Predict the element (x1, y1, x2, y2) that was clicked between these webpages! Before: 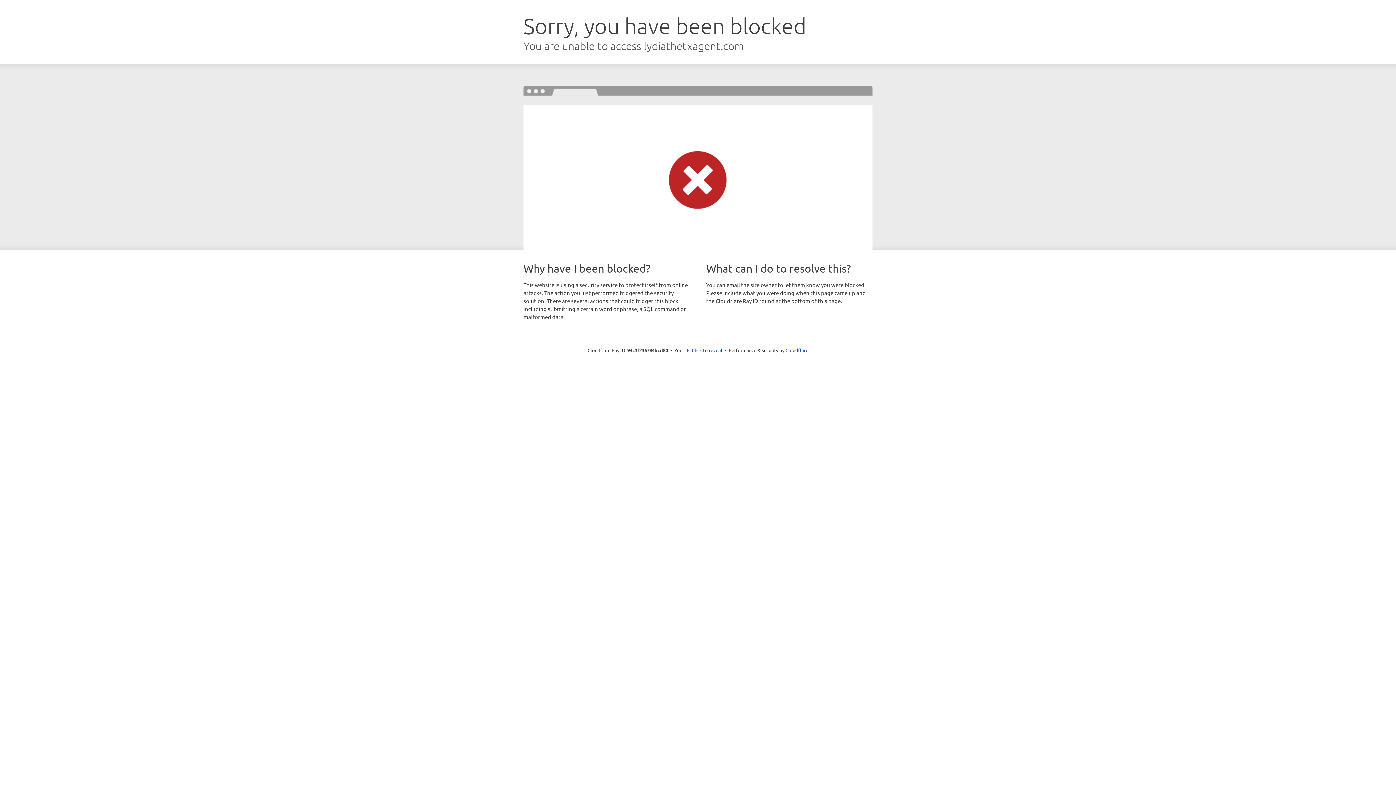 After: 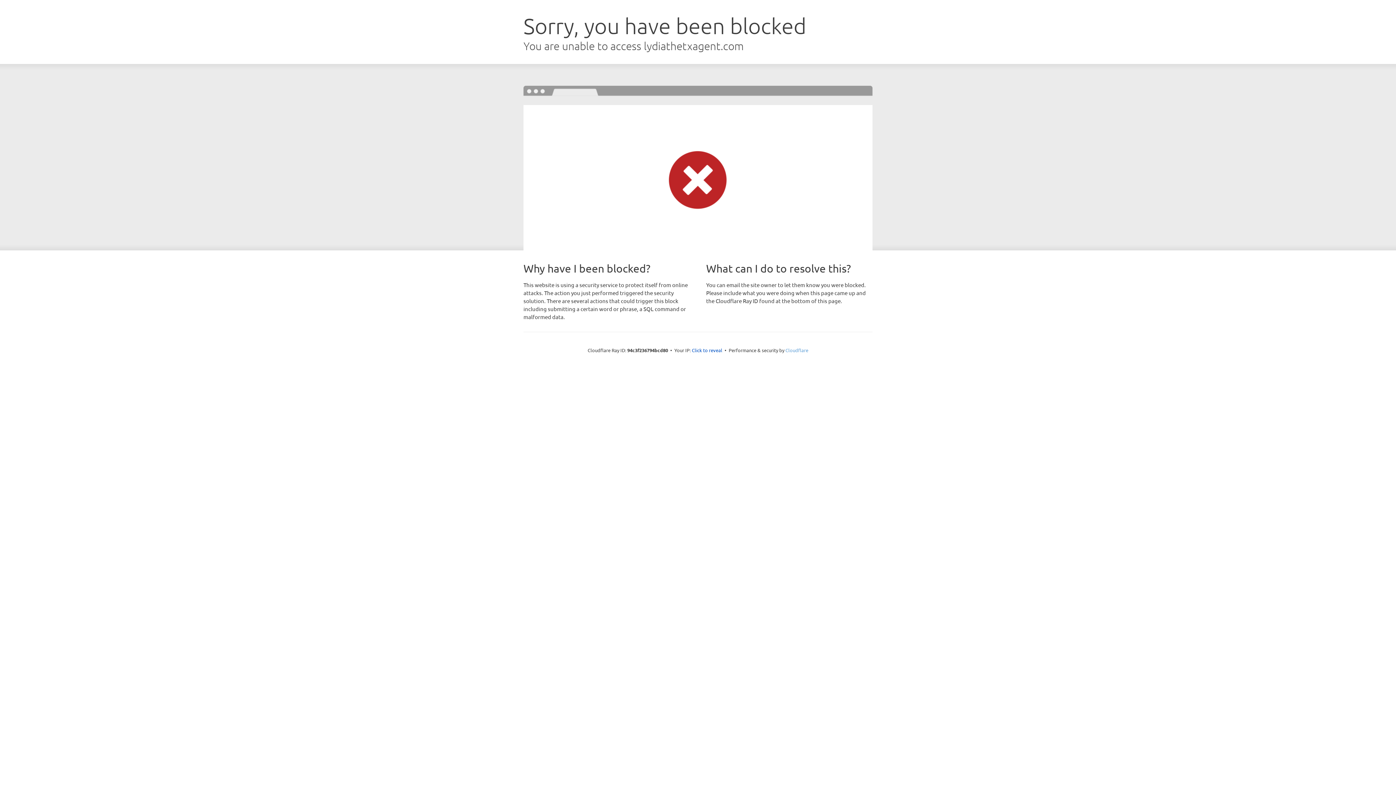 Action: bbox: (785, 347, 808, 353) label: Cloudflare